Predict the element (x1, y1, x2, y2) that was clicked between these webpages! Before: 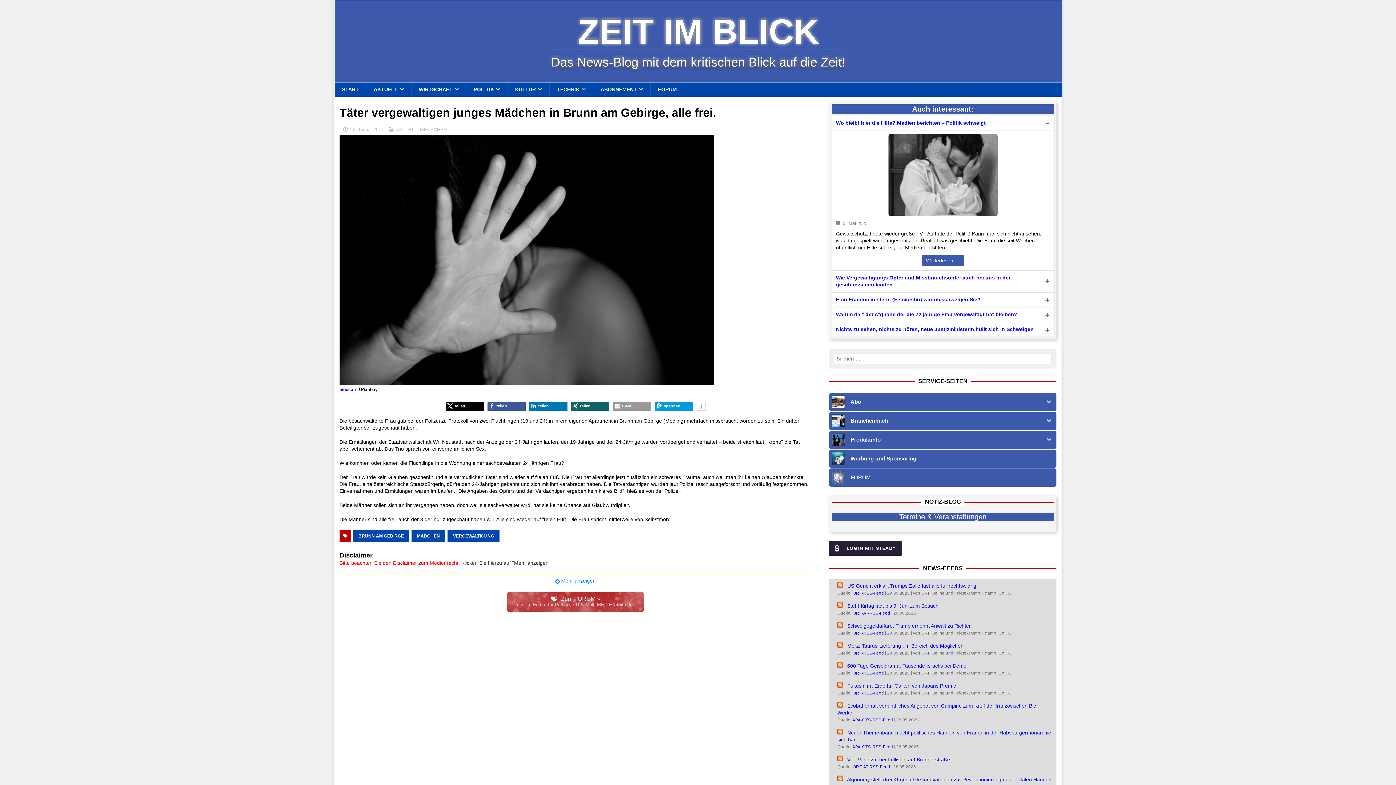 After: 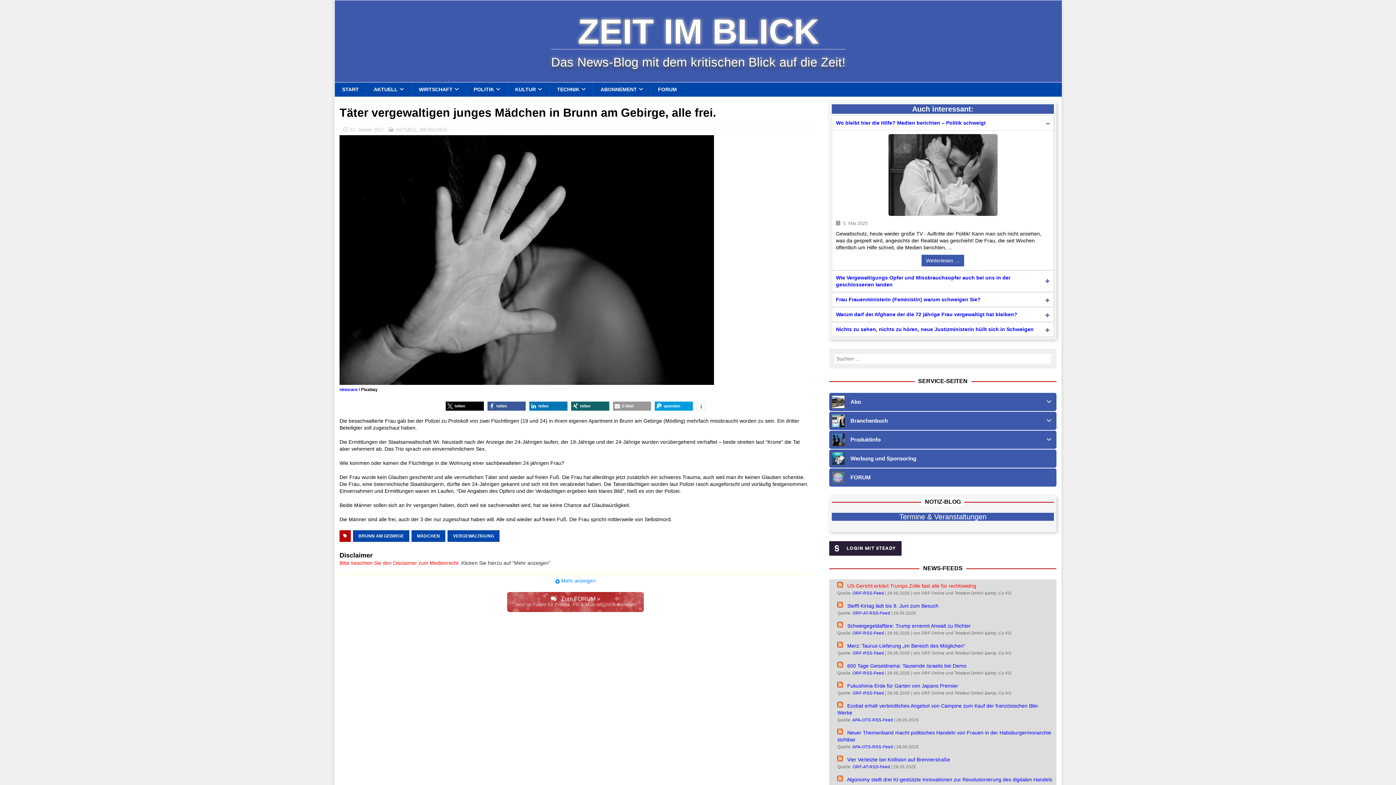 Action: label: US-Gericht erklärt Trumps Zölle fast alle für rechtswidrig bbox: (847, 583, 976, 589)